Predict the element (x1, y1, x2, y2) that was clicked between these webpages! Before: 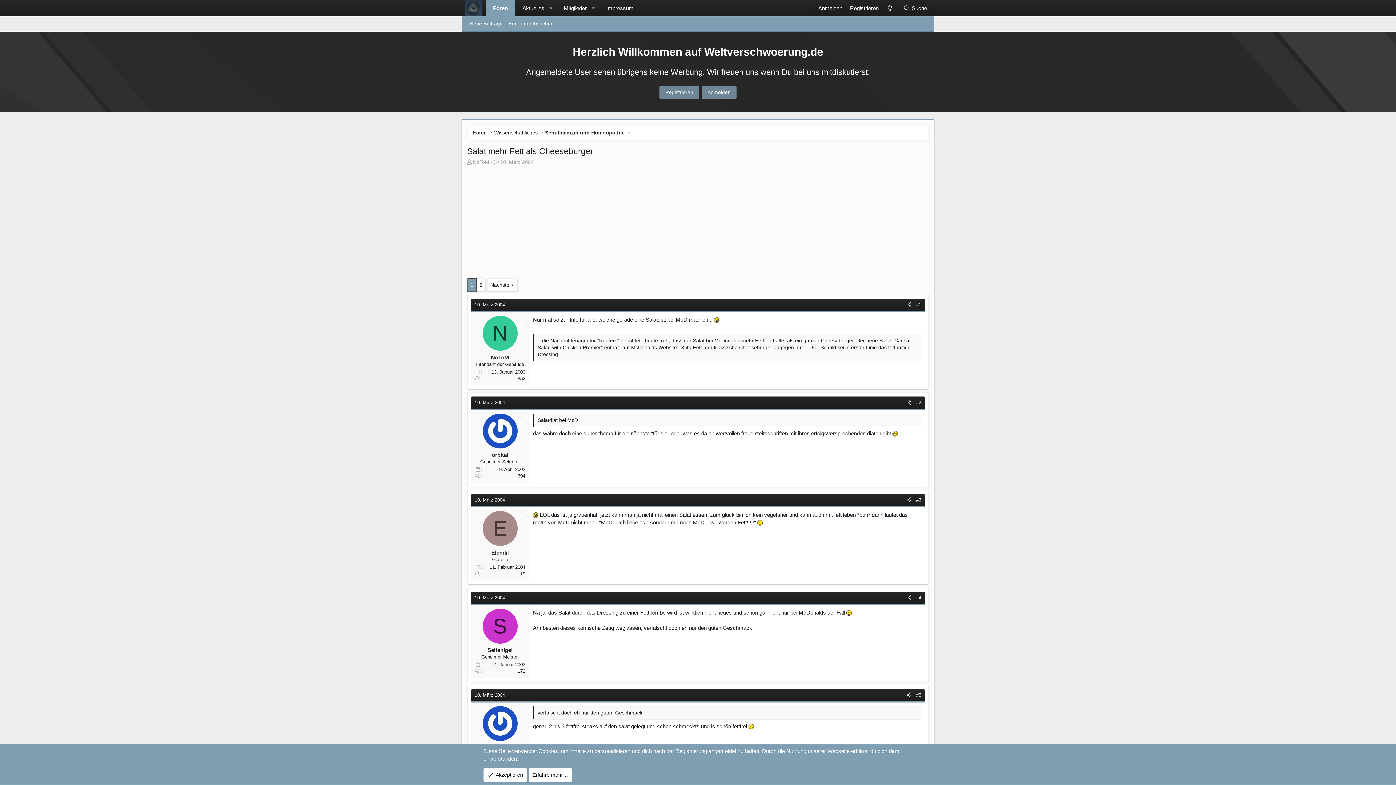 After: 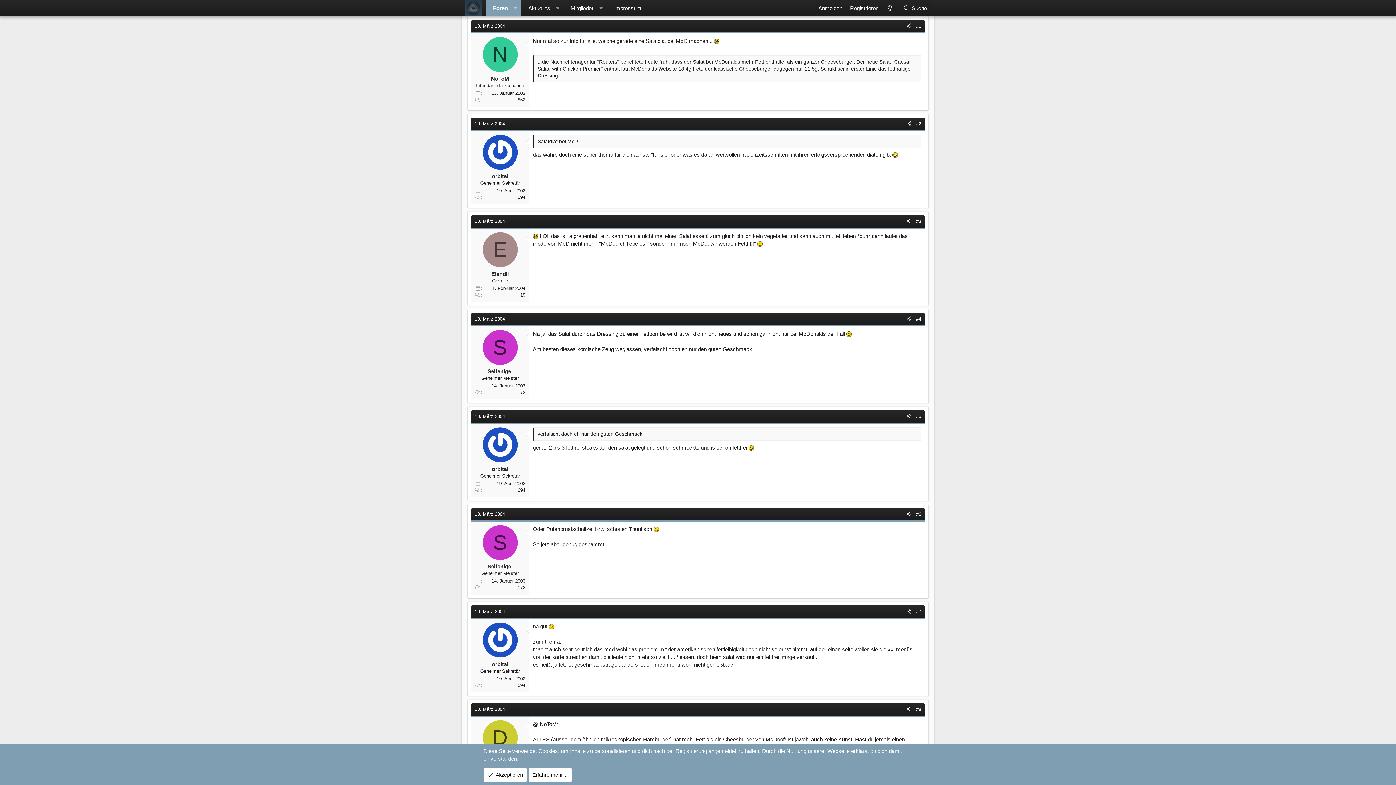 Action: label: #1 bbox: (913, 300, 924, 309)